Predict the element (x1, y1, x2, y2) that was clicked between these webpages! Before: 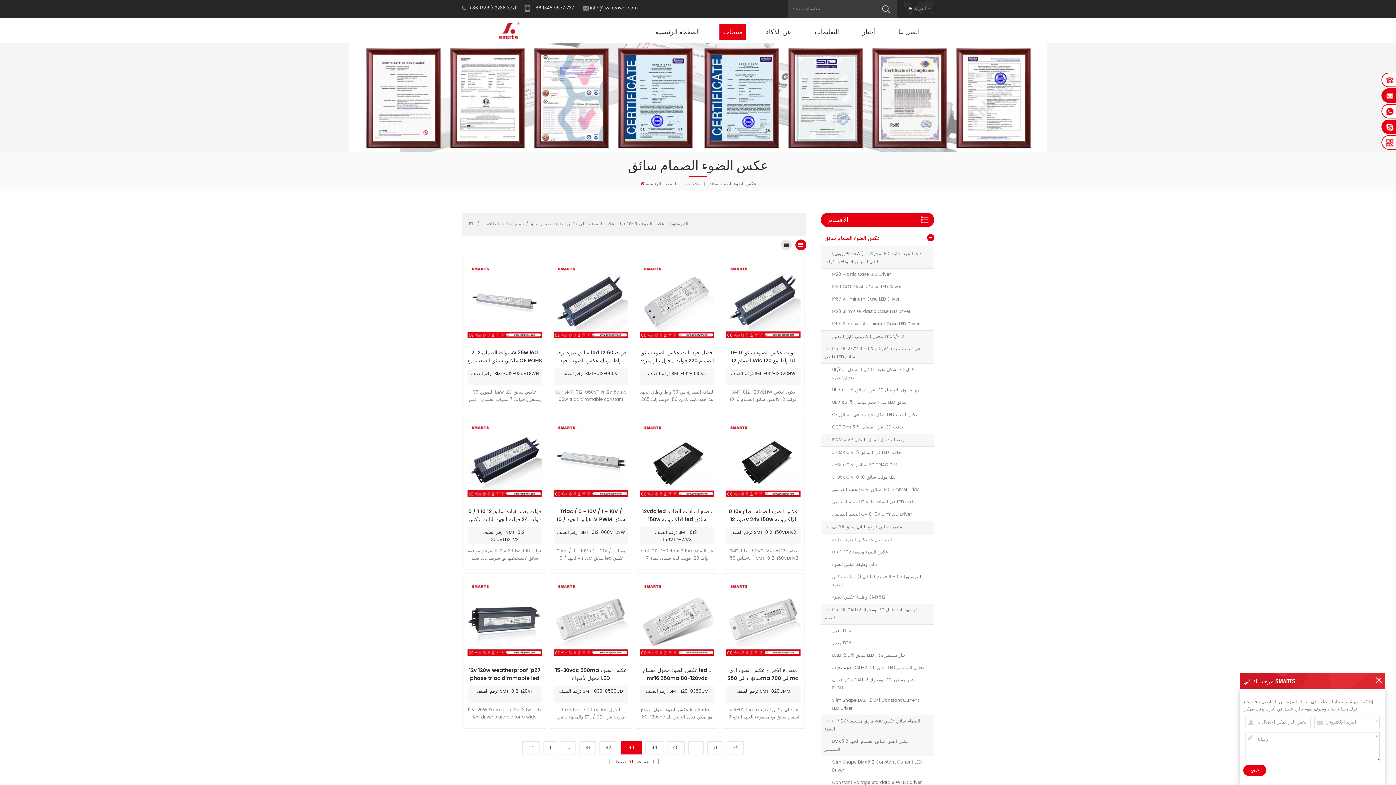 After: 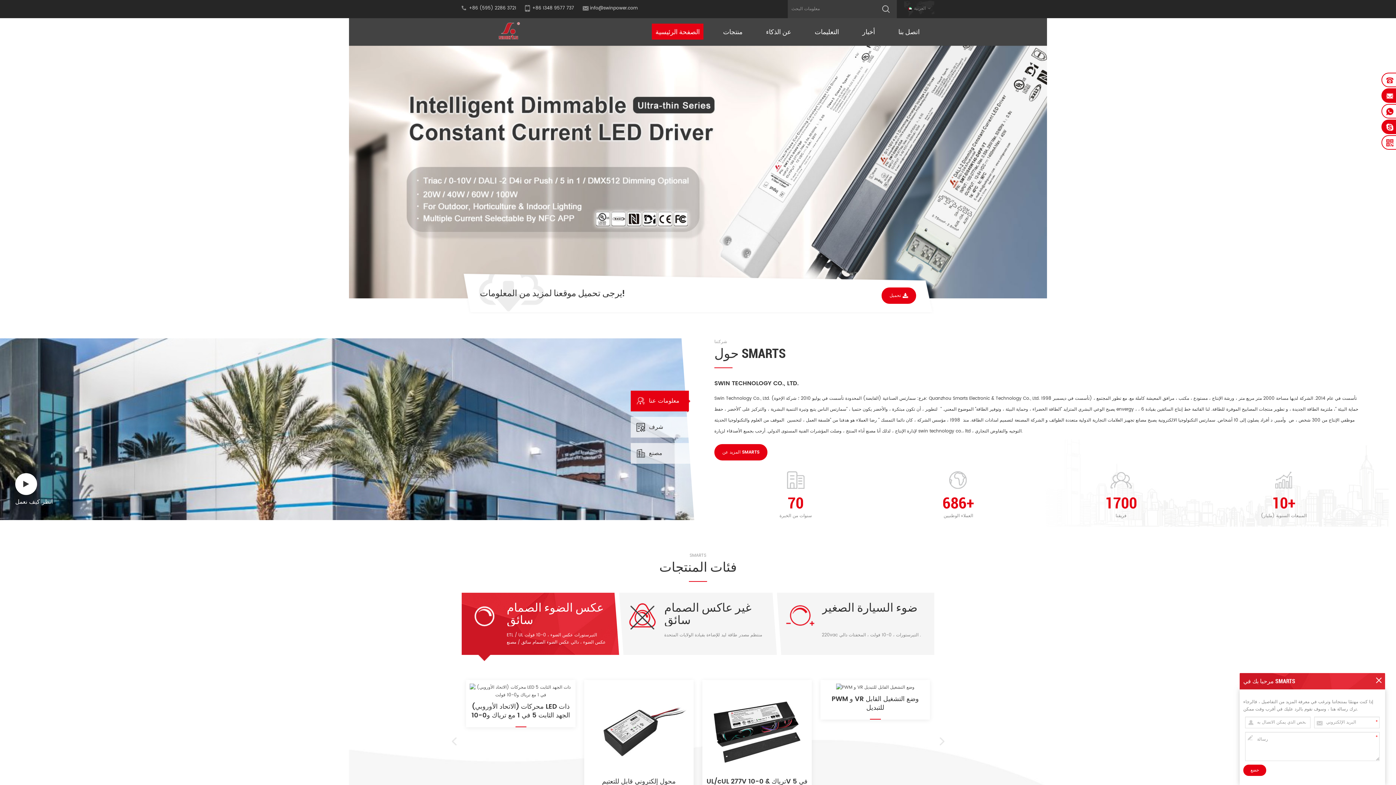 Action: bbox: (461, 27, 554, 34)